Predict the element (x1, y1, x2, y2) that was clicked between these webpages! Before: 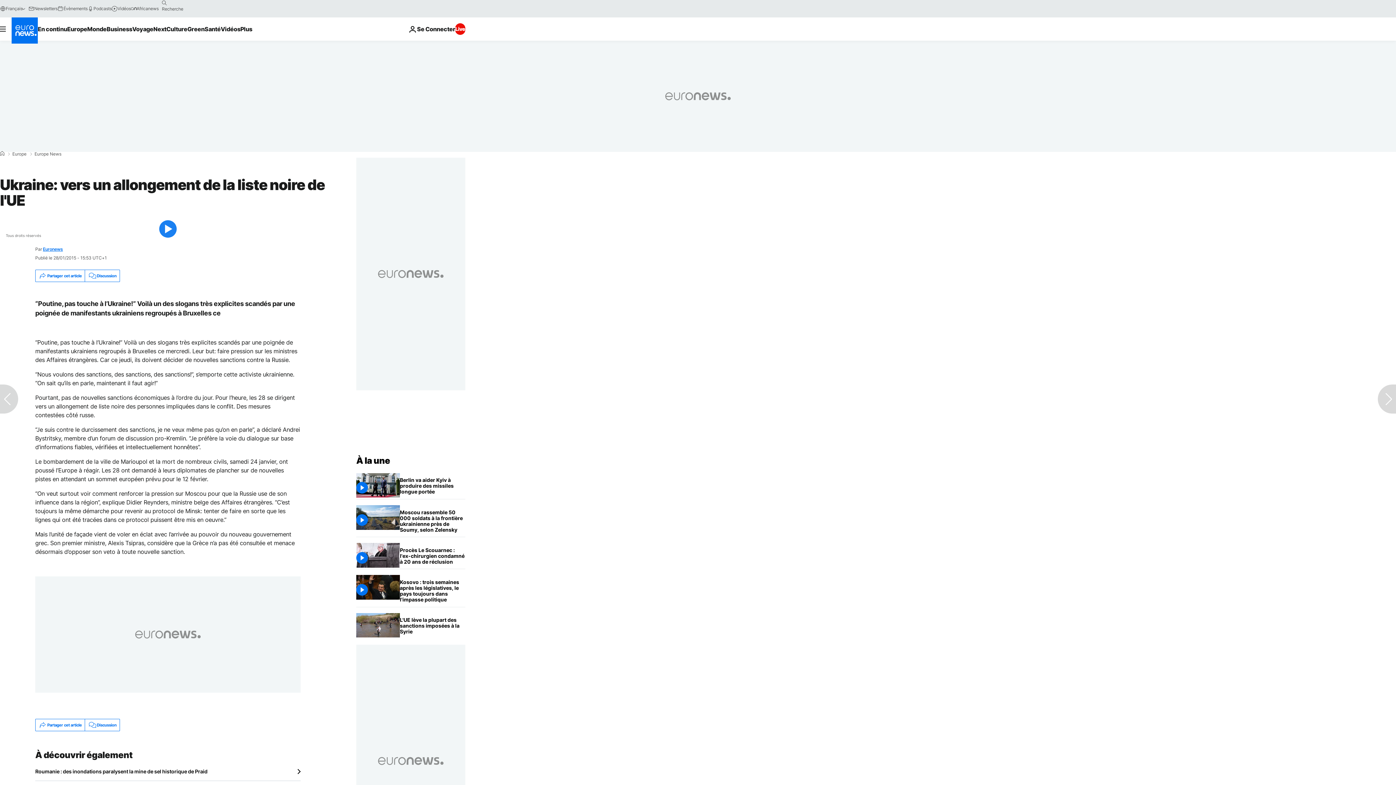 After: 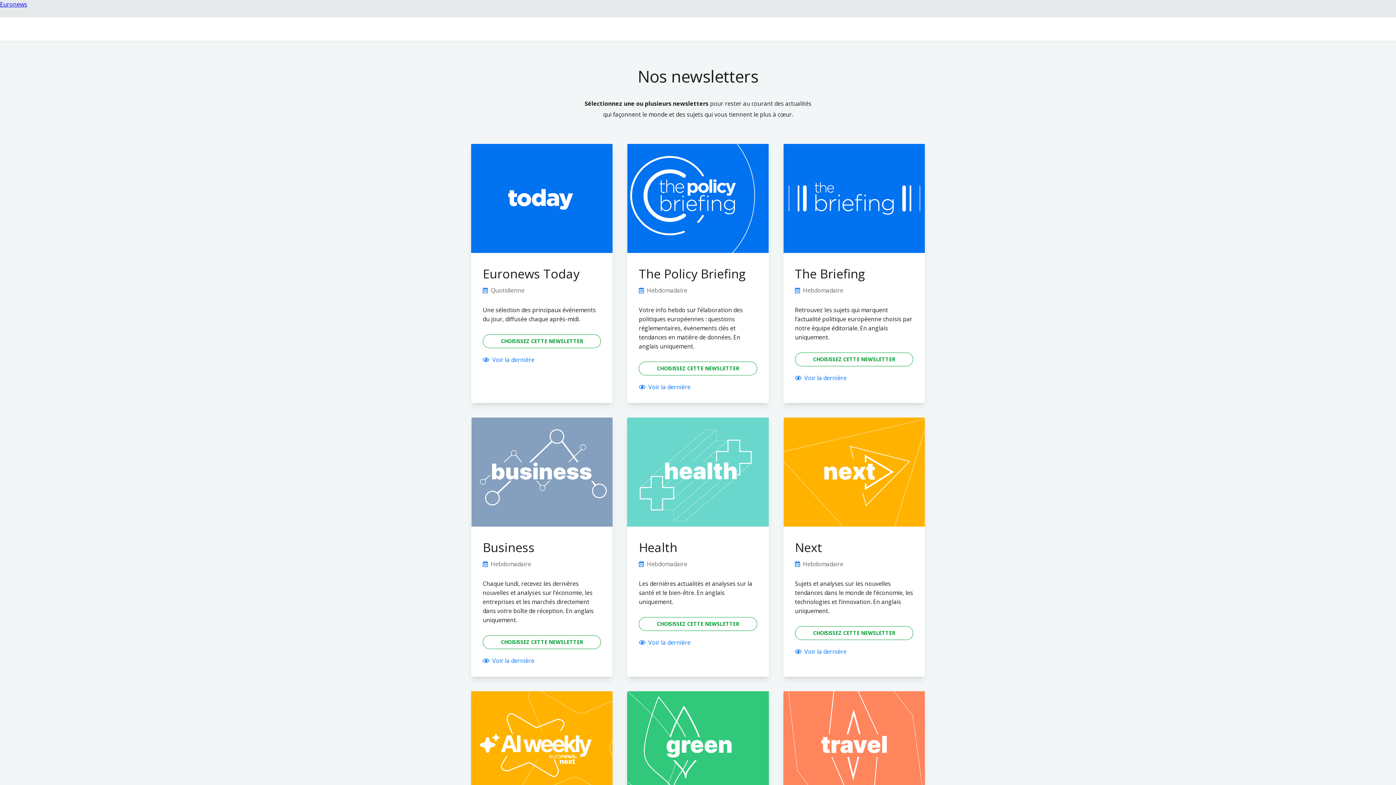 Action: label: Newsletters bbox: (28, 5, 57, 11)